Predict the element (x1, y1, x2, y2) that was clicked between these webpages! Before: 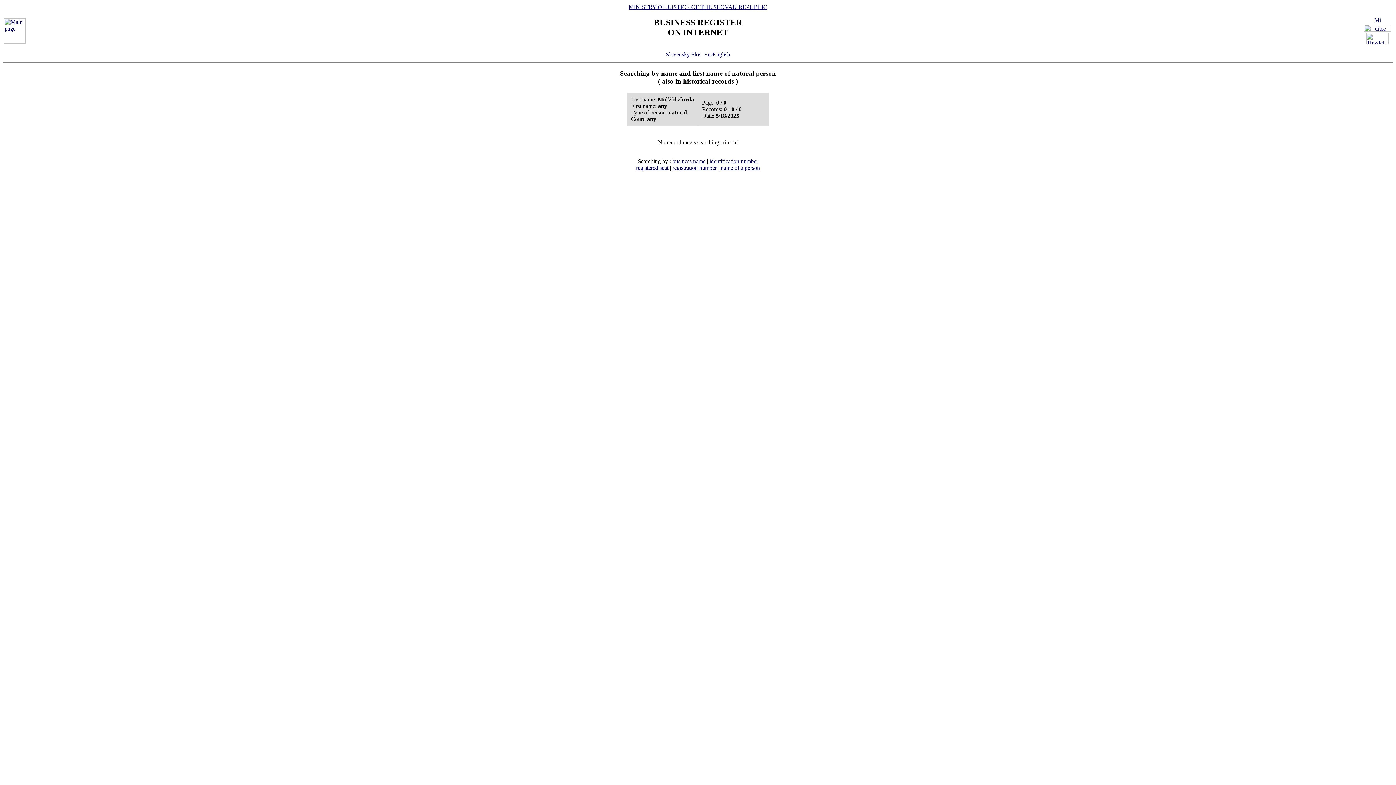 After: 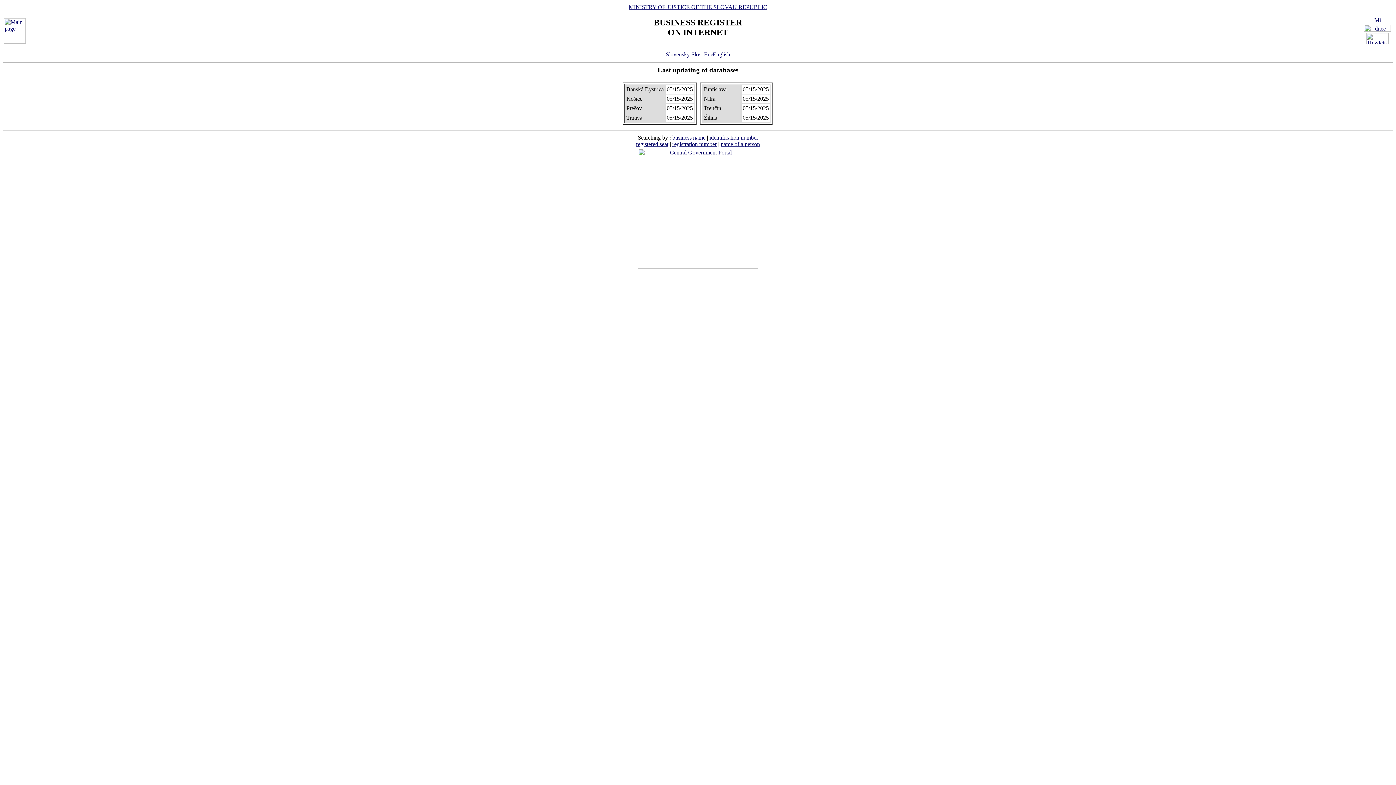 Action: bbox: (704, 51, 730, 57) label: English